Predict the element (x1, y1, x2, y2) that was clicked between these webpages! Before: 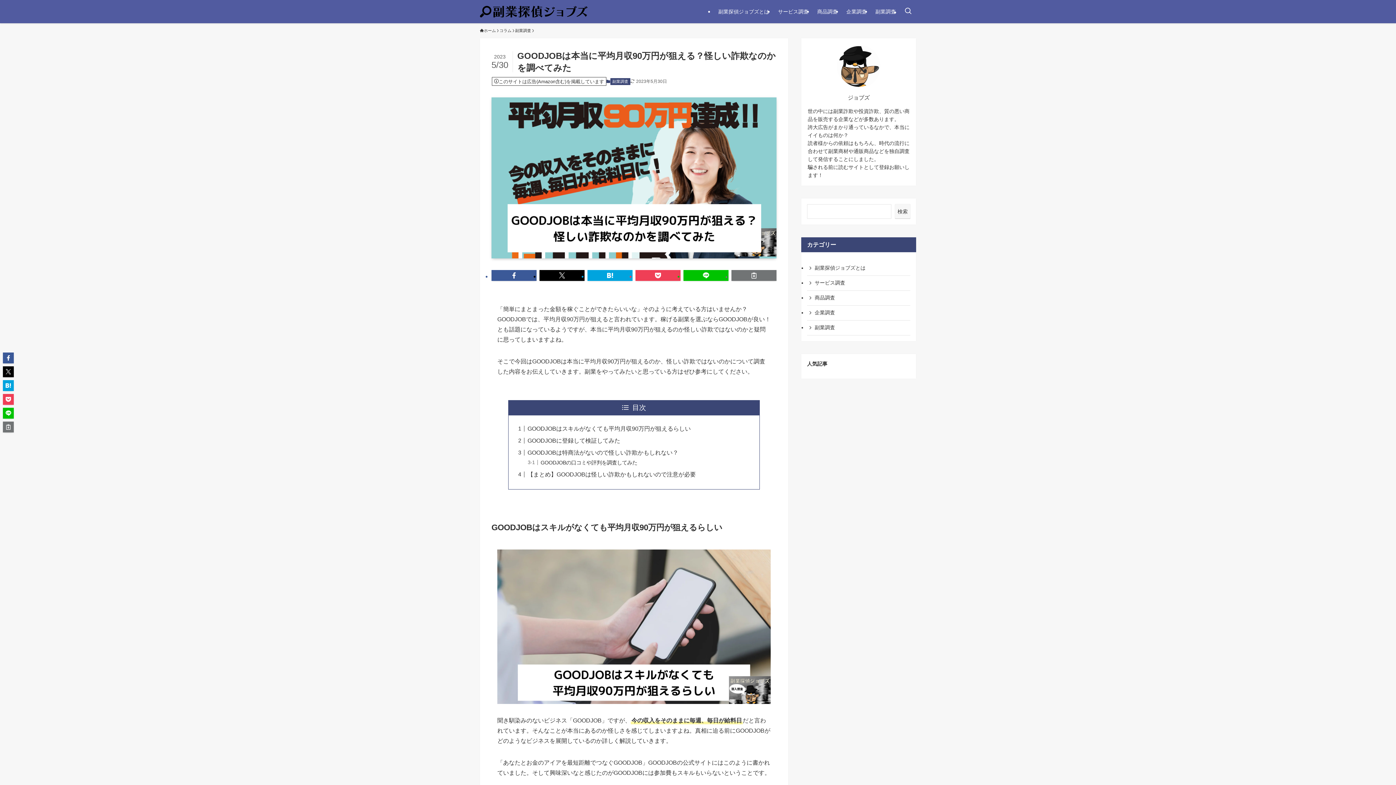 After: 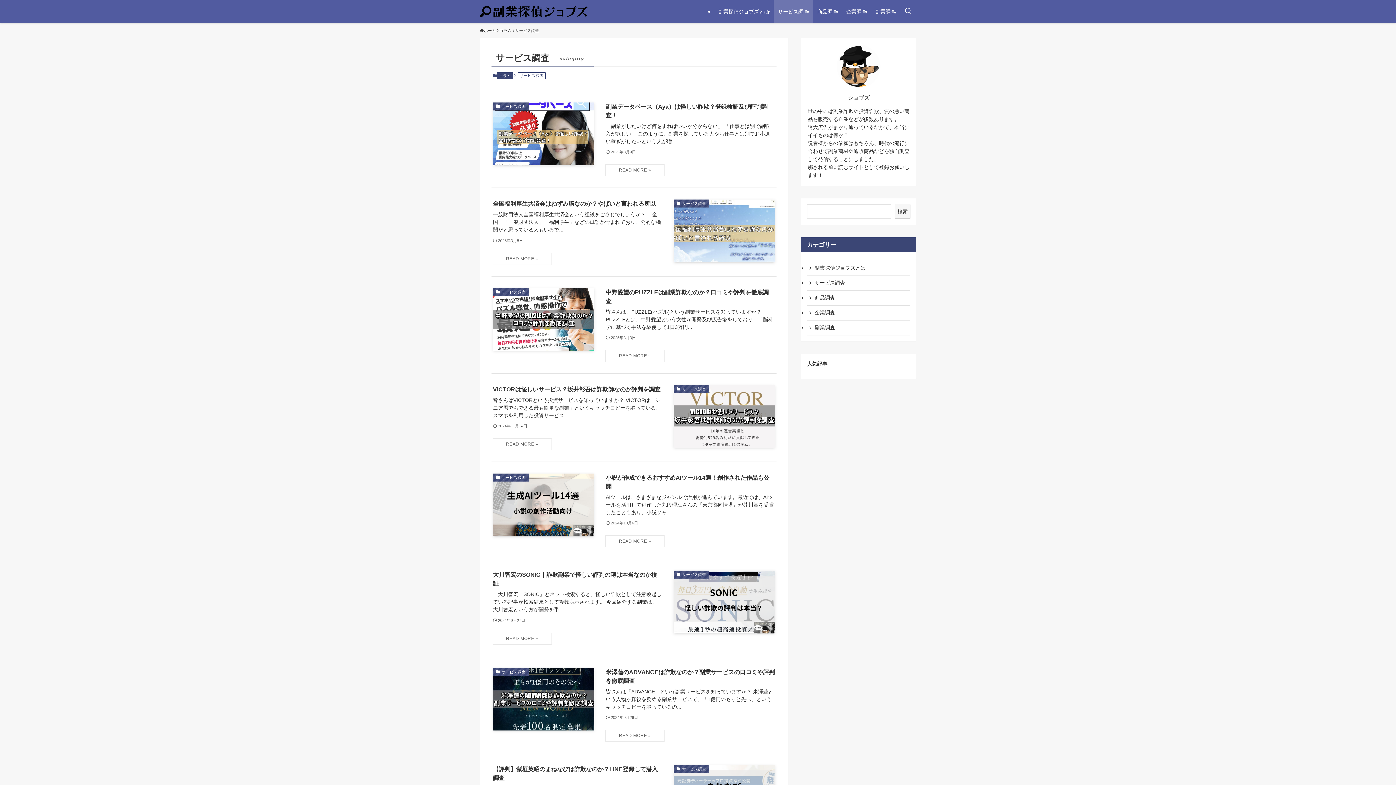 Action: bbox: (773, 0, 813, 23) label: サービス調査